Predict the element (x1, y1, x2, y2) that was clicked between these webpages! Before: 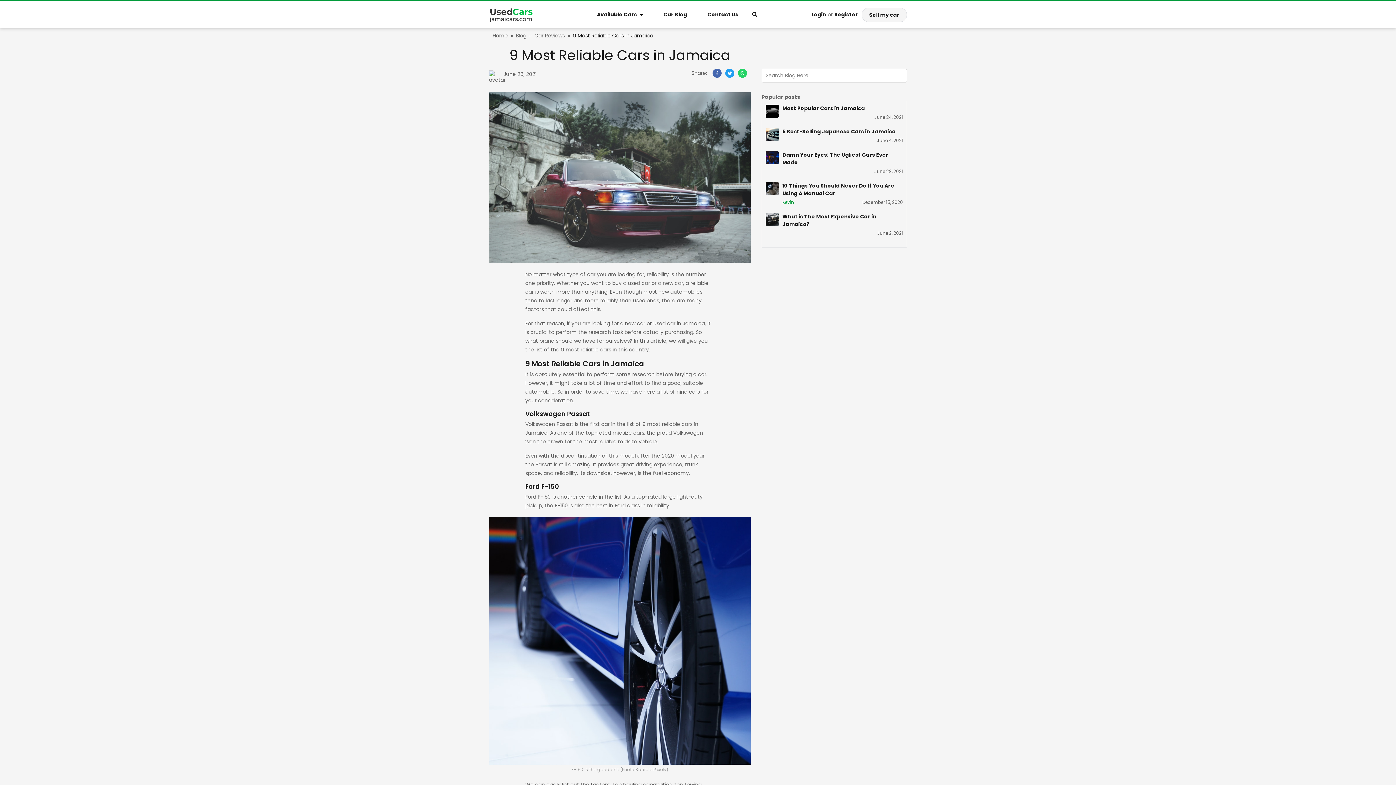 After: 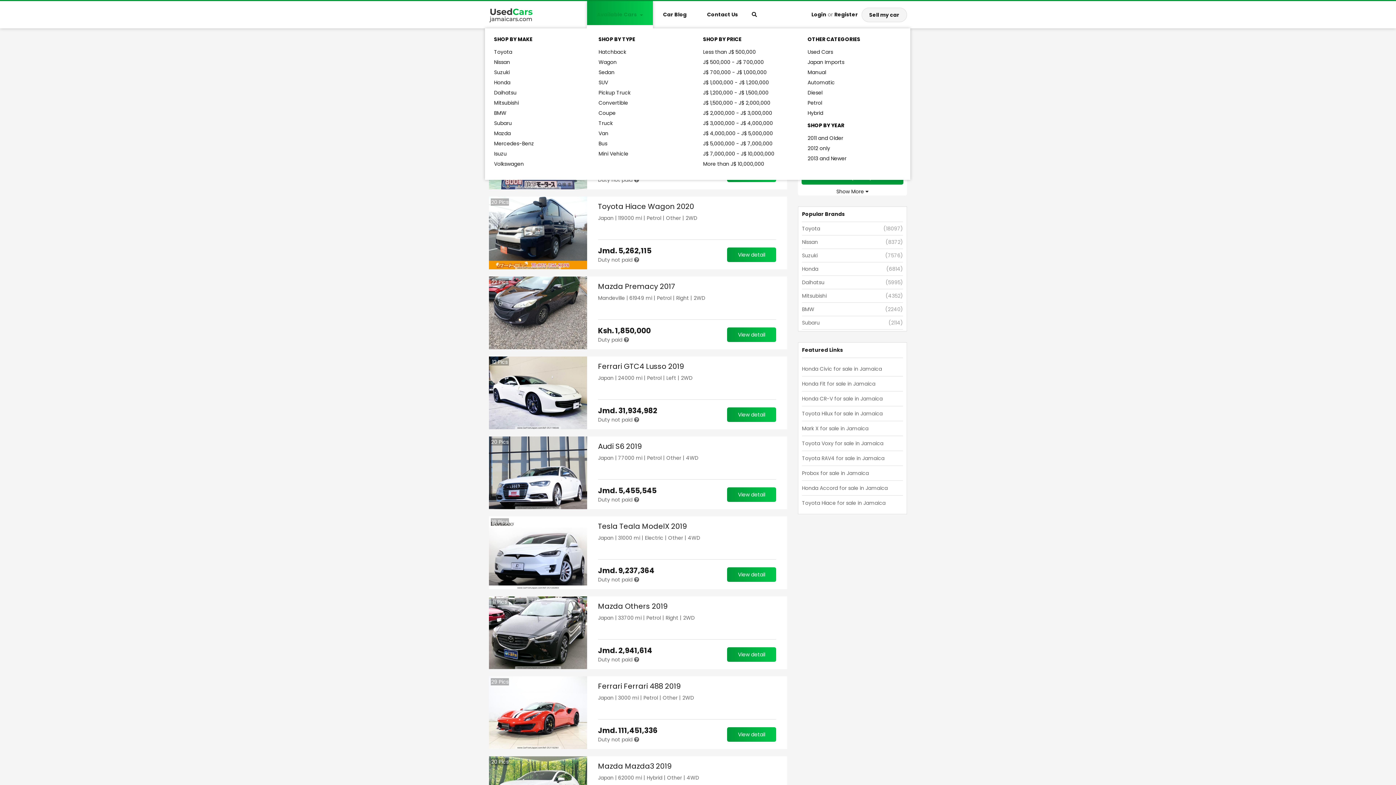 Action: bbox: (597, 10, 643, 18) label: Available Cars 